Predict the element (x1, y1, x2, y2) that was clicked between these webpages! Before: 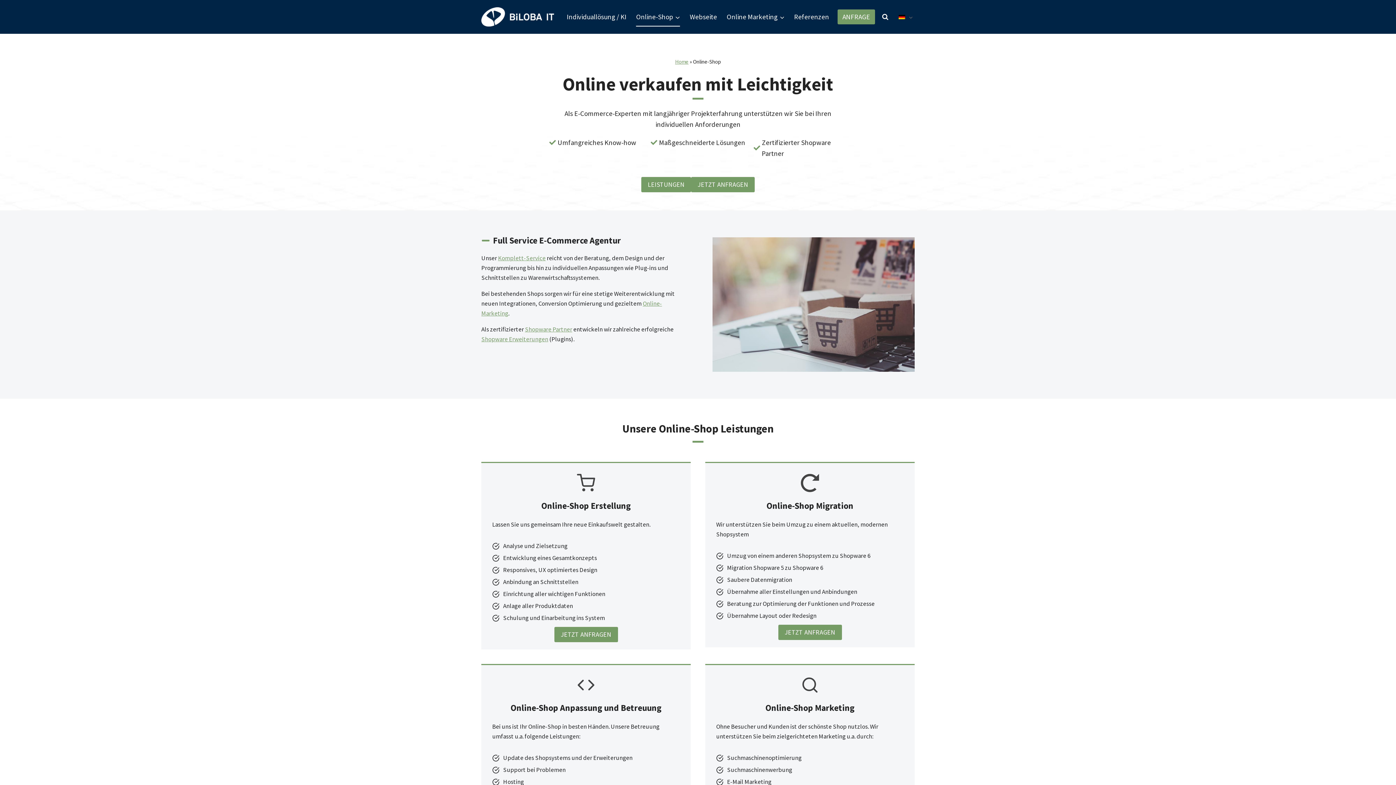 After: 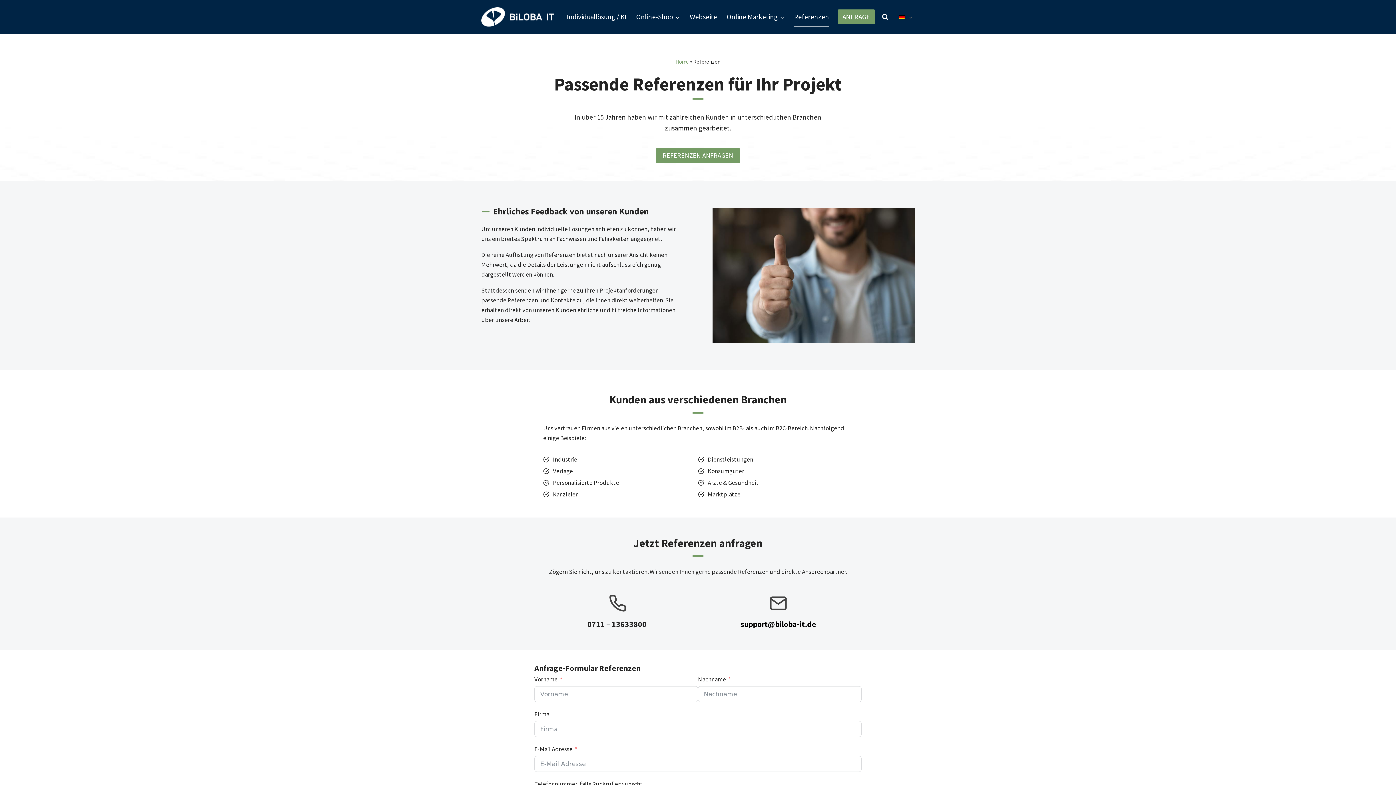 Action: bbox: (789, 7, 834, 26) label: Referenzen